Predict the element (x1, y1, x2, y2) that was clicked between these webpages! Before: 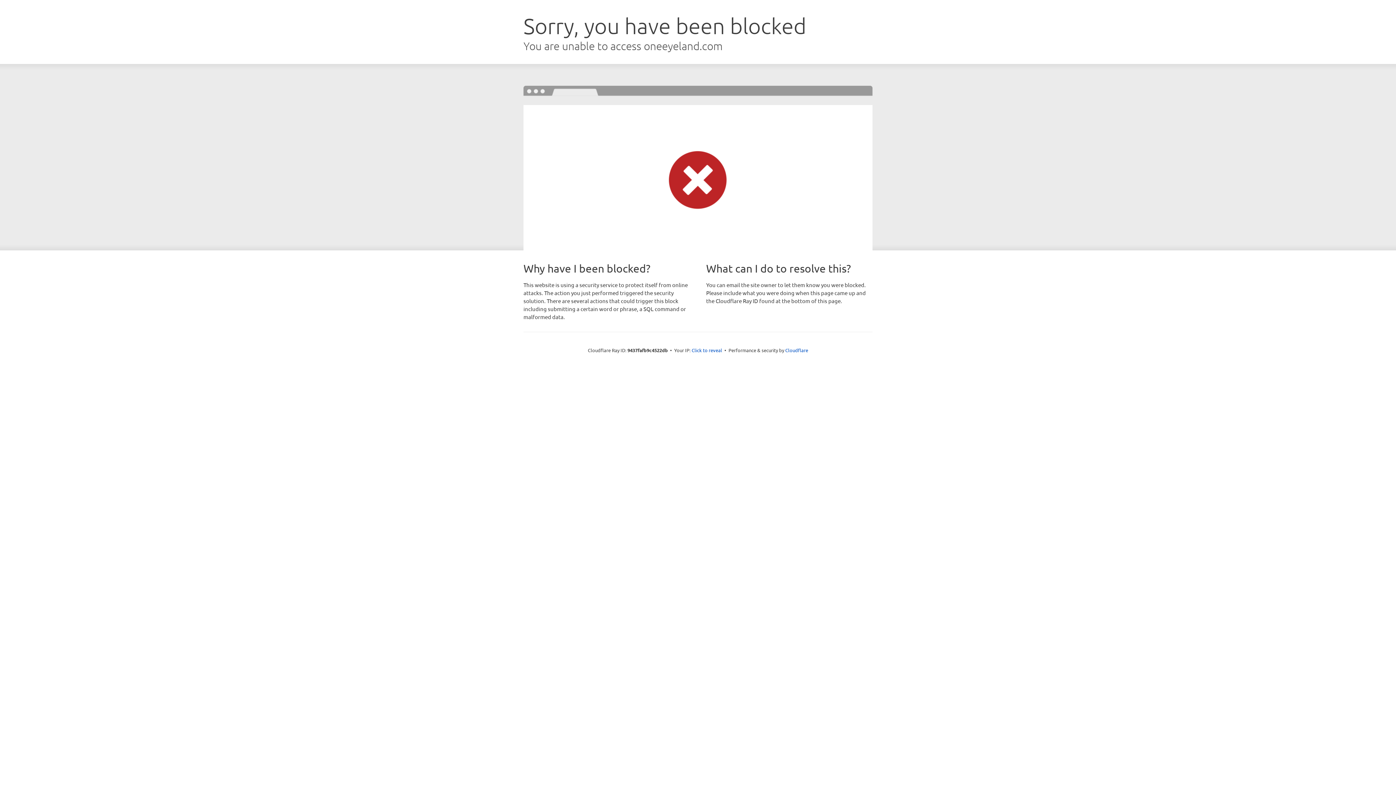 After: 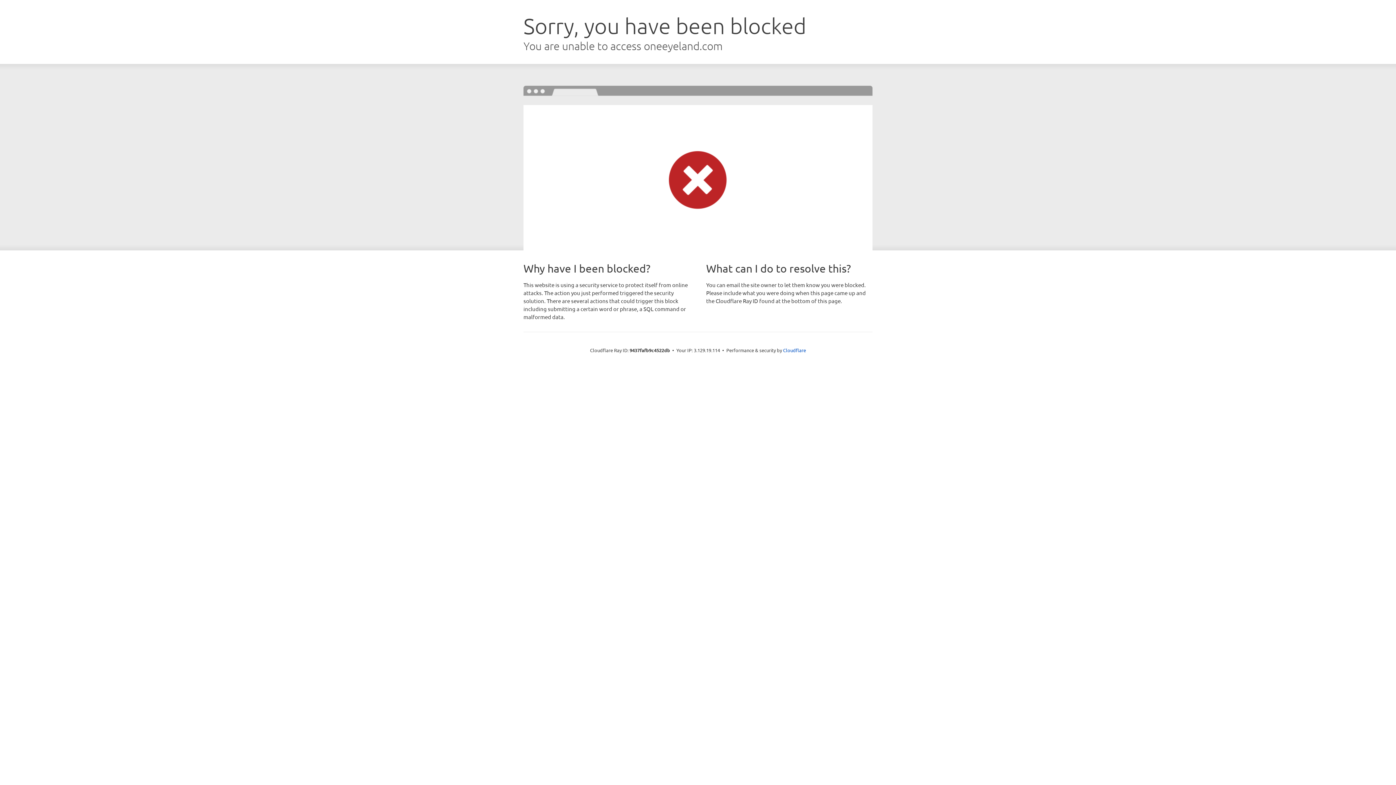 Action: label: Click to reveal bbox: (691, 346, 722, 353)